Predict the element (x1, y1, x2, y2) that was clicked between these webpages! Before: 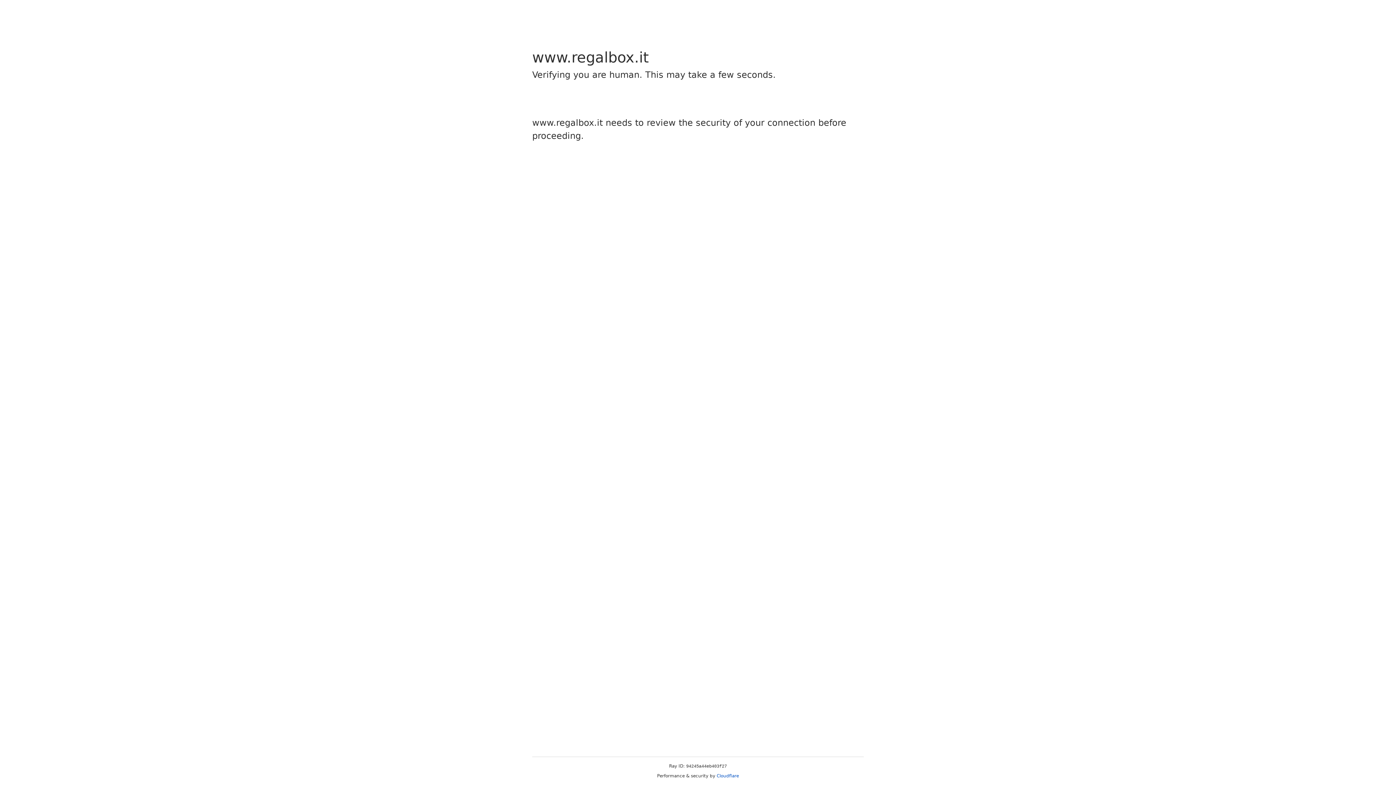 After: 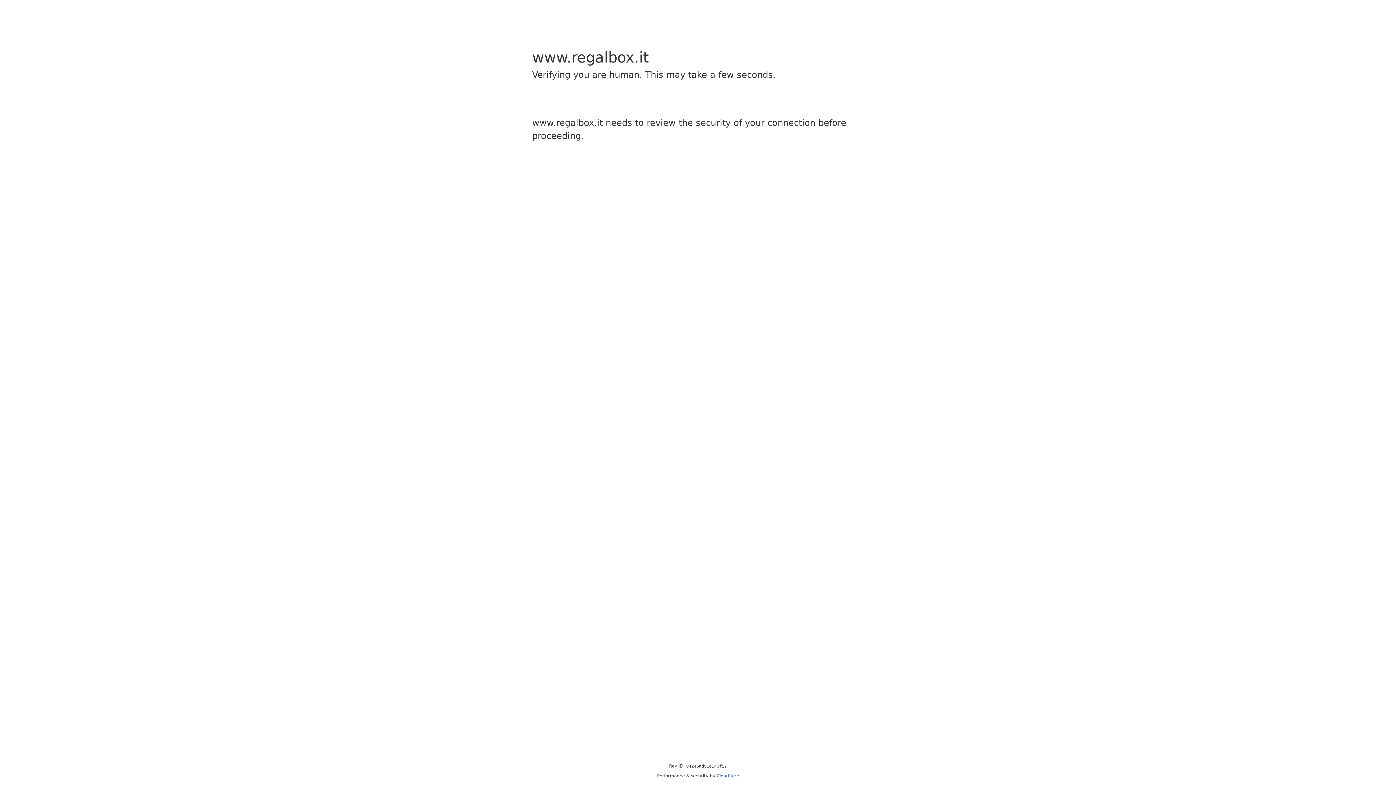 Action: label: Cloudflare bbox: (716, 773, 739, 778)